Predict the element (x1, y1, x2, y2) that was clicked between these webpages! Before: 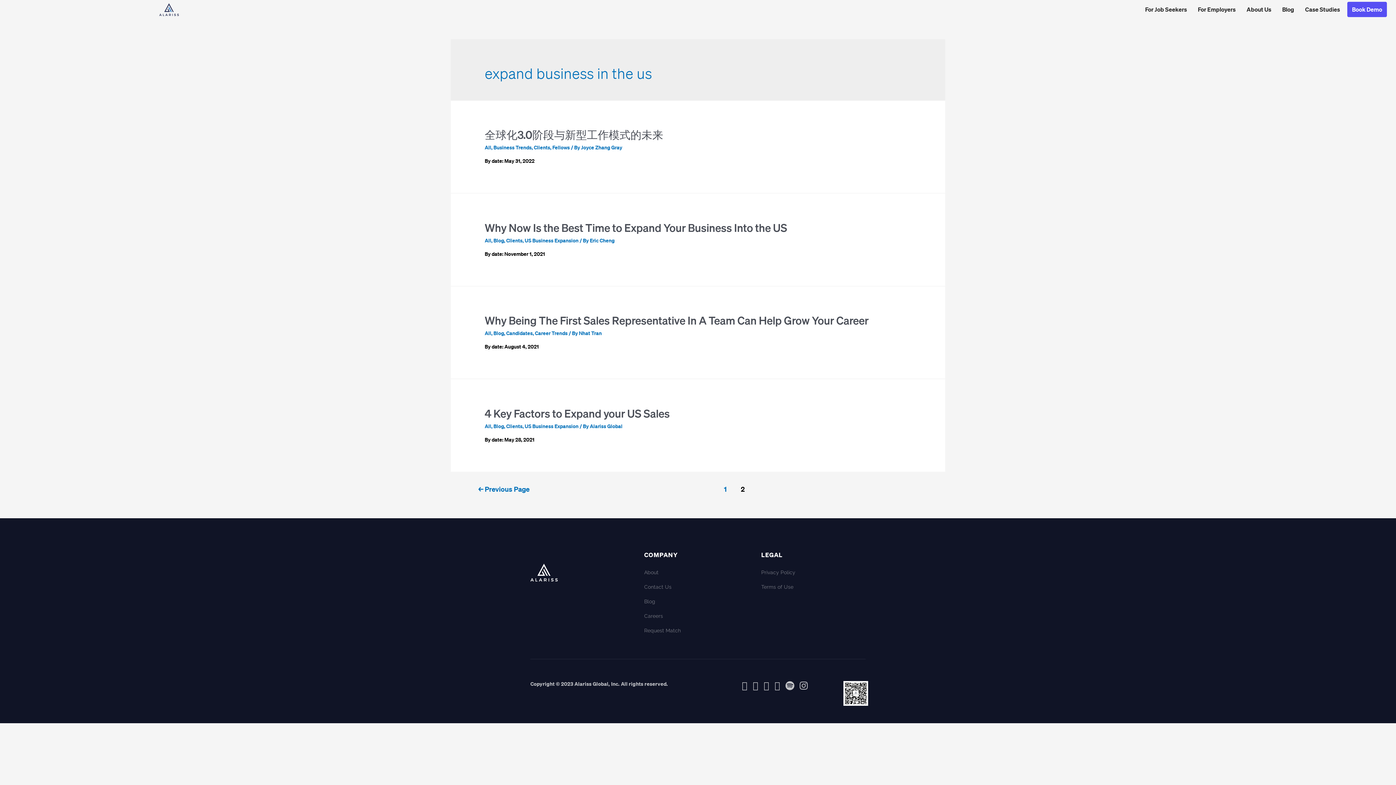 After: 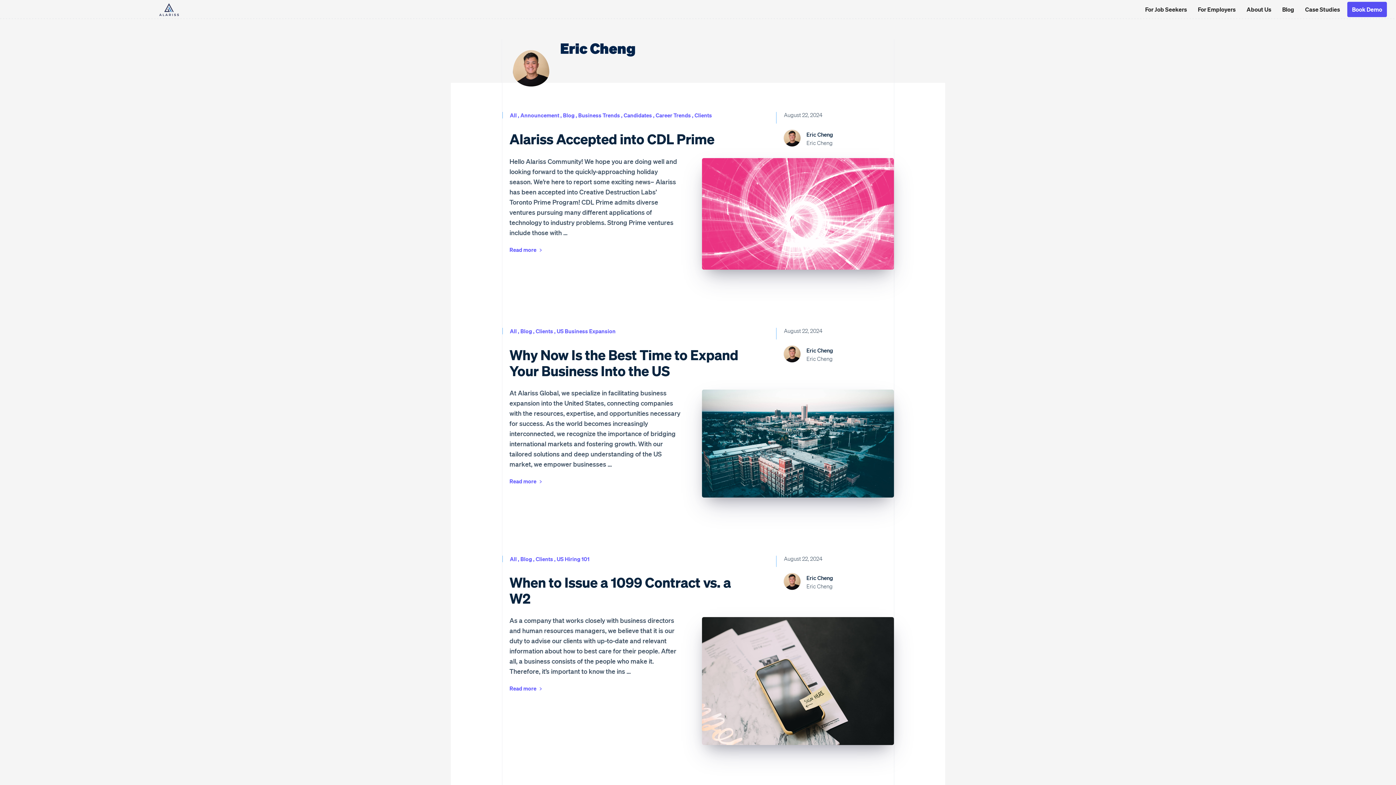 Action: bbox: (589, 237, 614, 243) label: Eric Cheng